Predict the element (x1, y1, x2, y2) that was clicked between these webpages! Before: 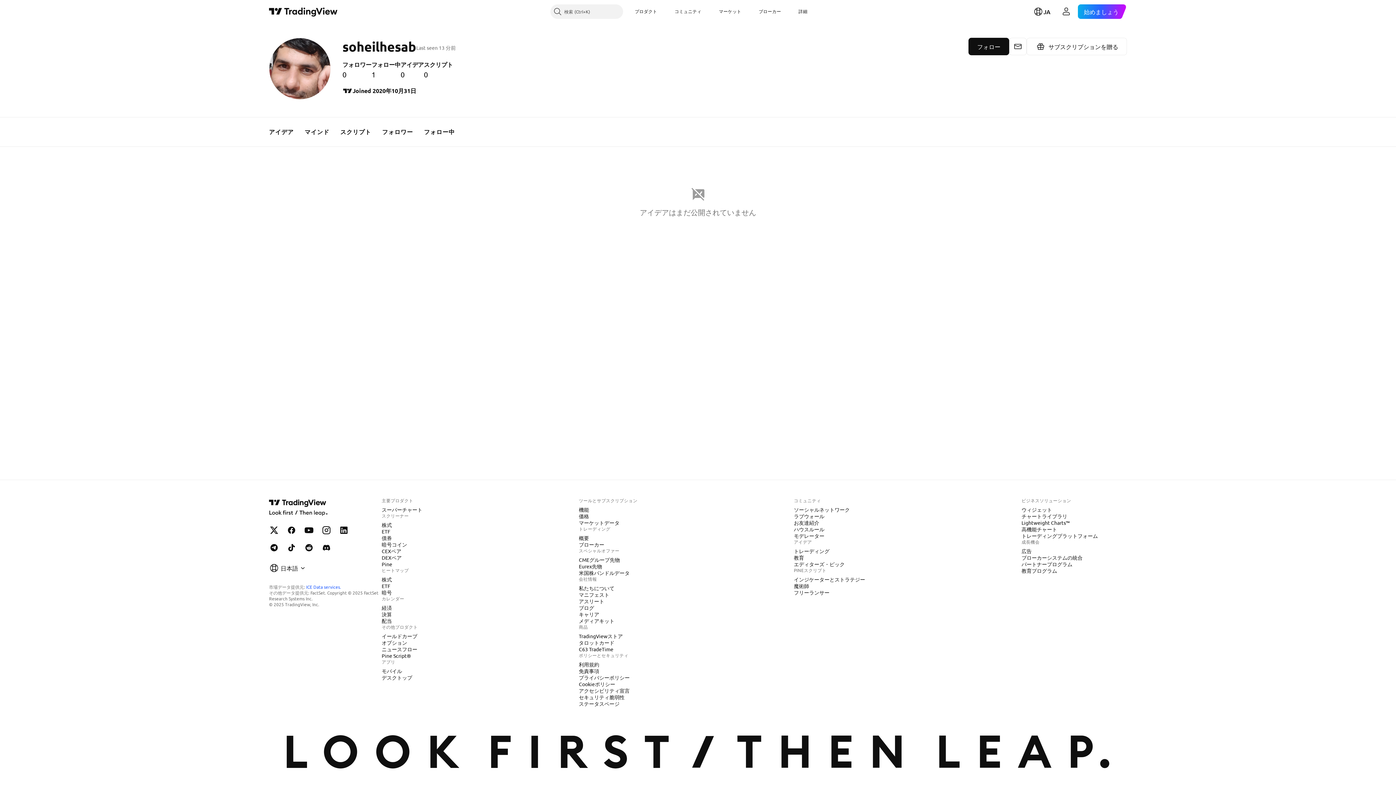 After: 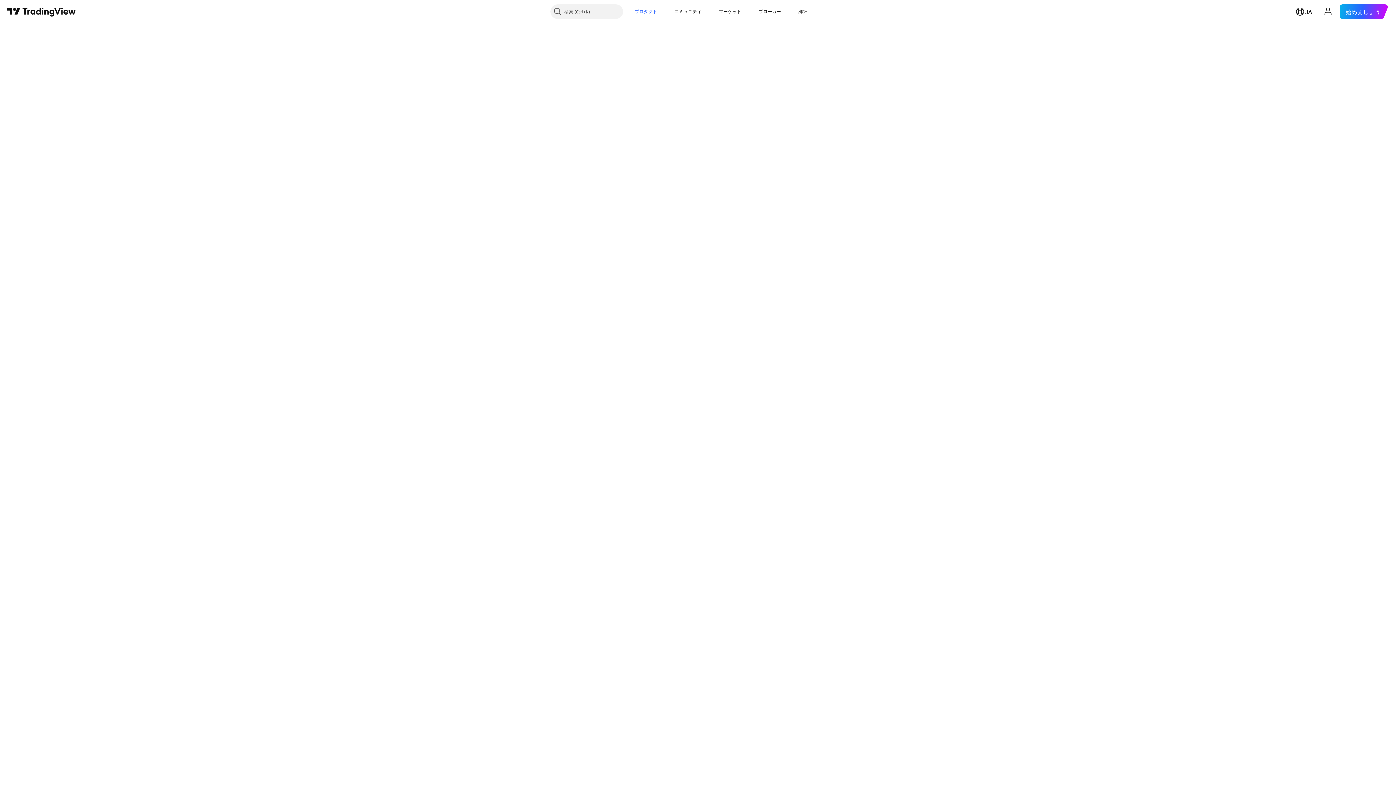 Action: bbox: (378, 541, 410, 548) label: 暗号コイン